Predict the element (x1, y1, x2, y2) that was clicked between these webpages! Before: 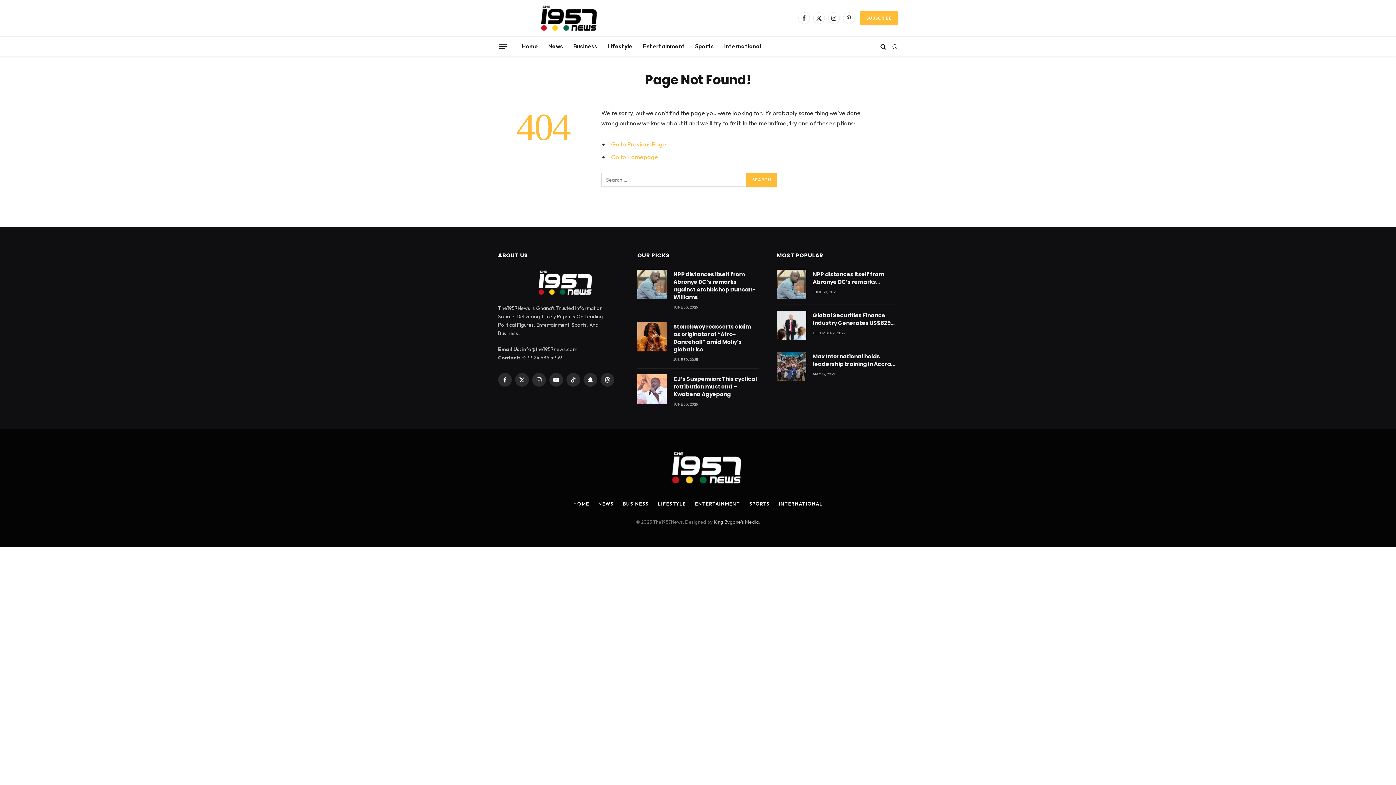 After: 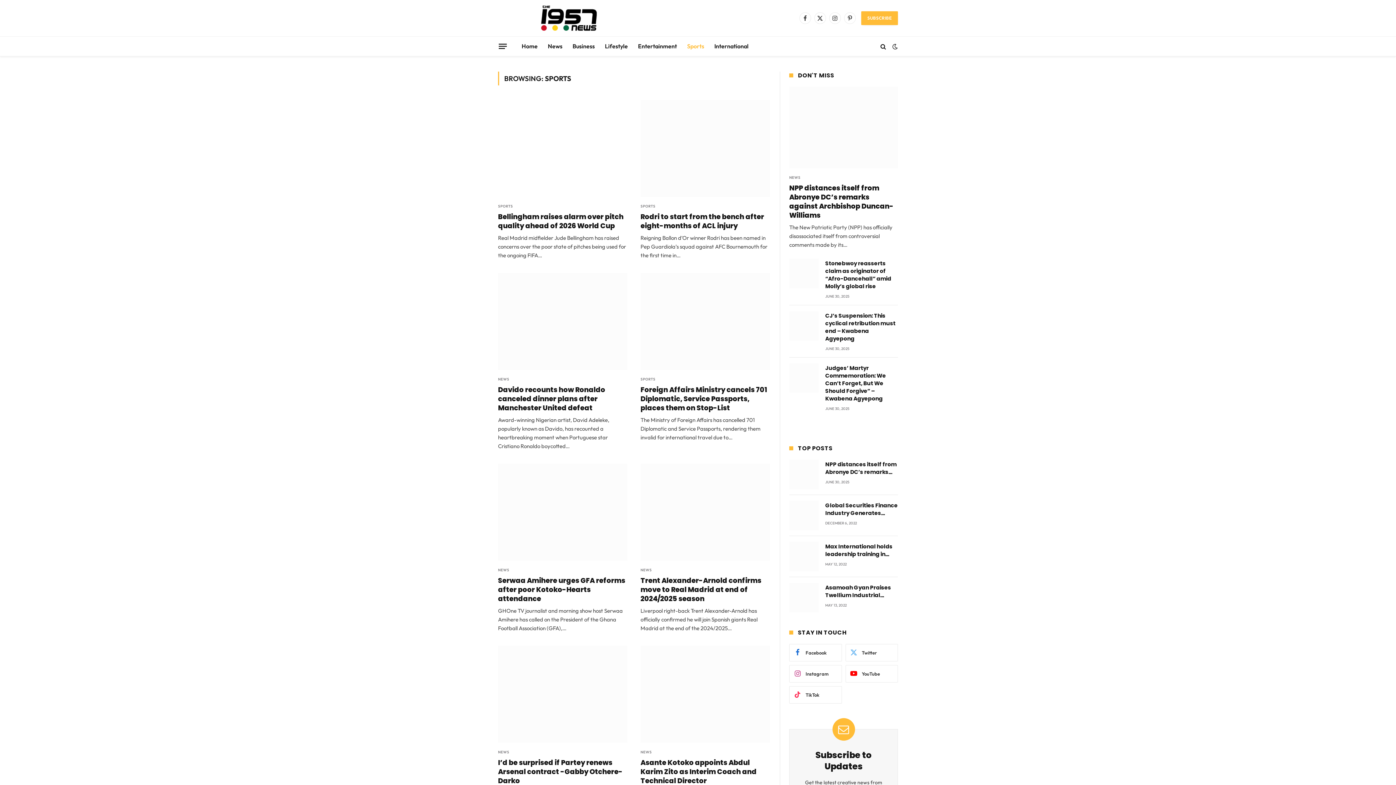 Action: label: SPORTS bbox: (749, 500, 769, 506)